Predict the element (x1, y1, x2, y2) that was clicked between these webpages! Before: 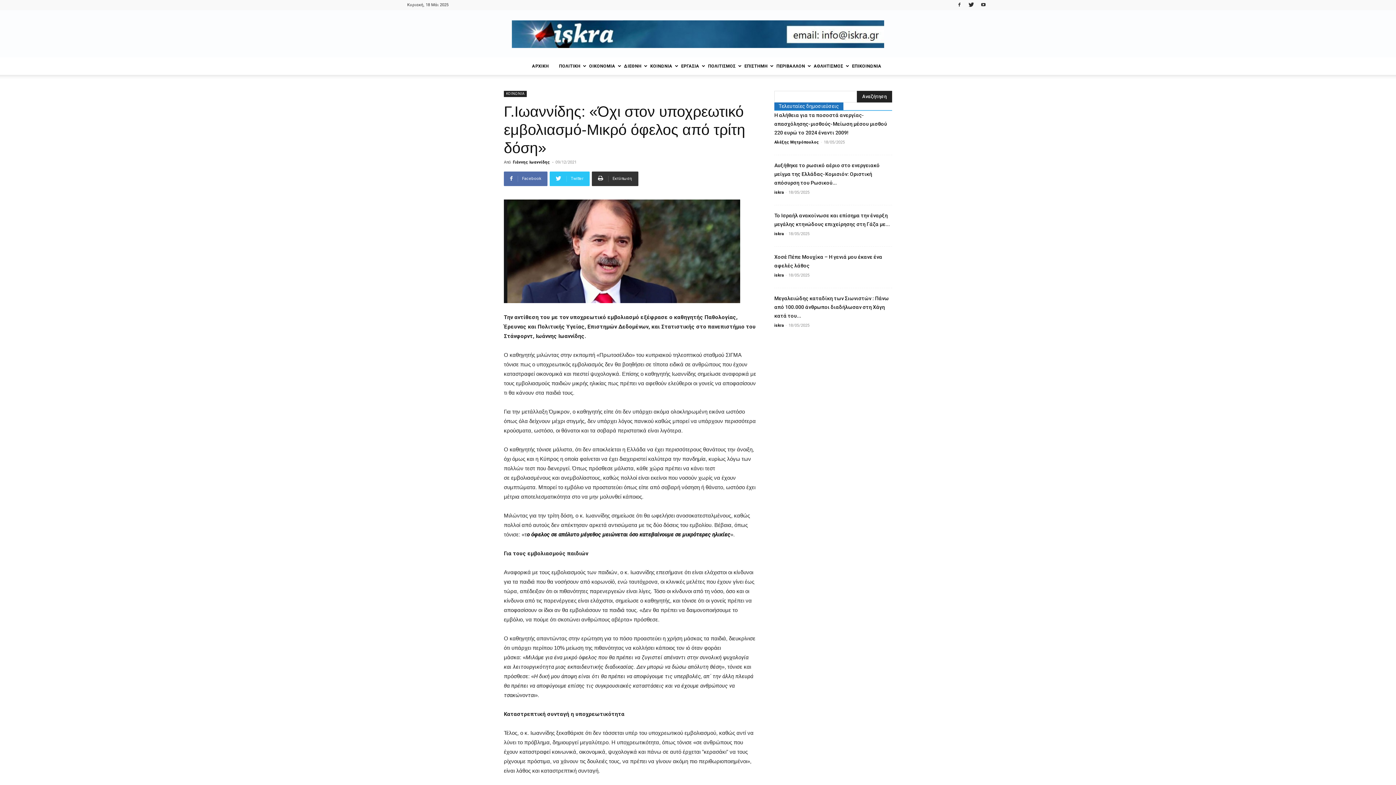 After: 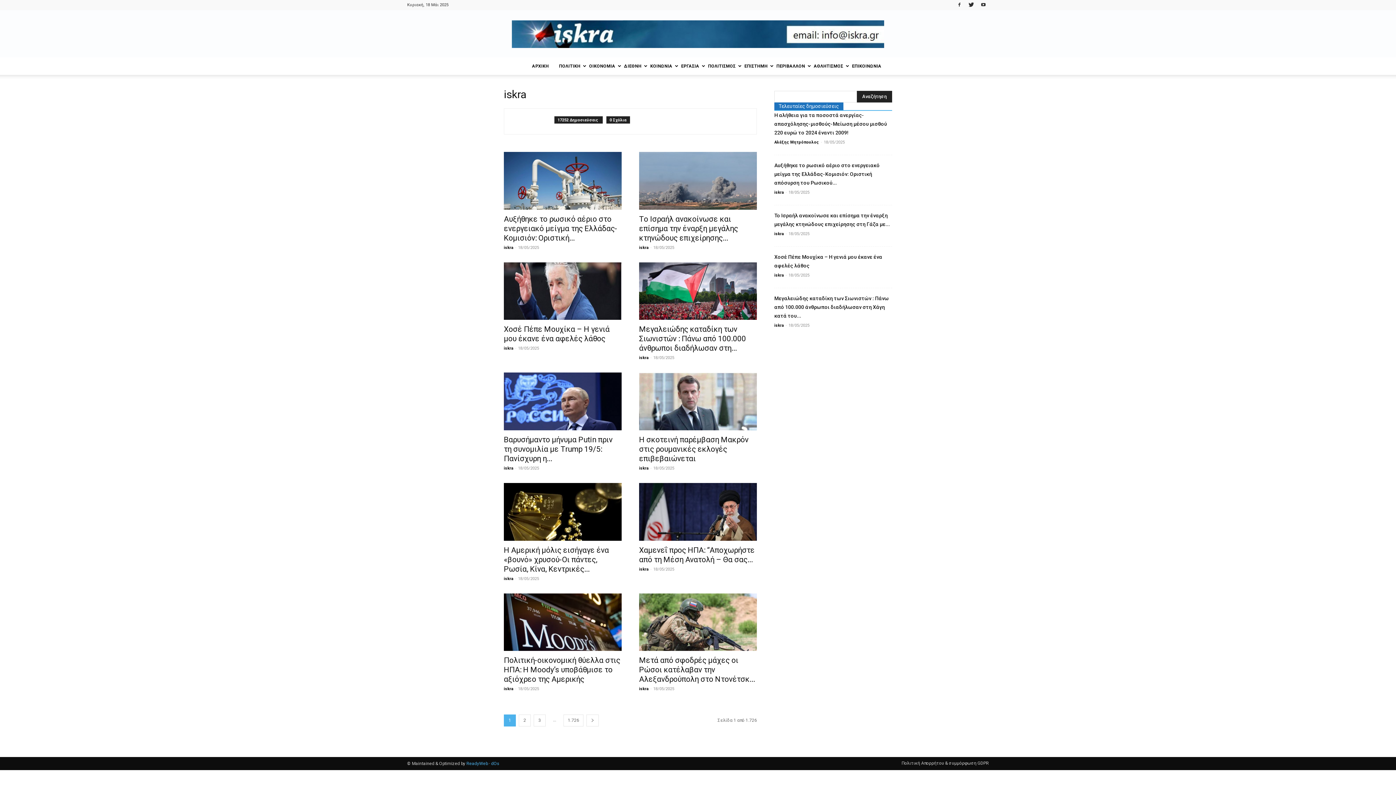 Action: bbox: (774, 323, 784, 328) label: iskra